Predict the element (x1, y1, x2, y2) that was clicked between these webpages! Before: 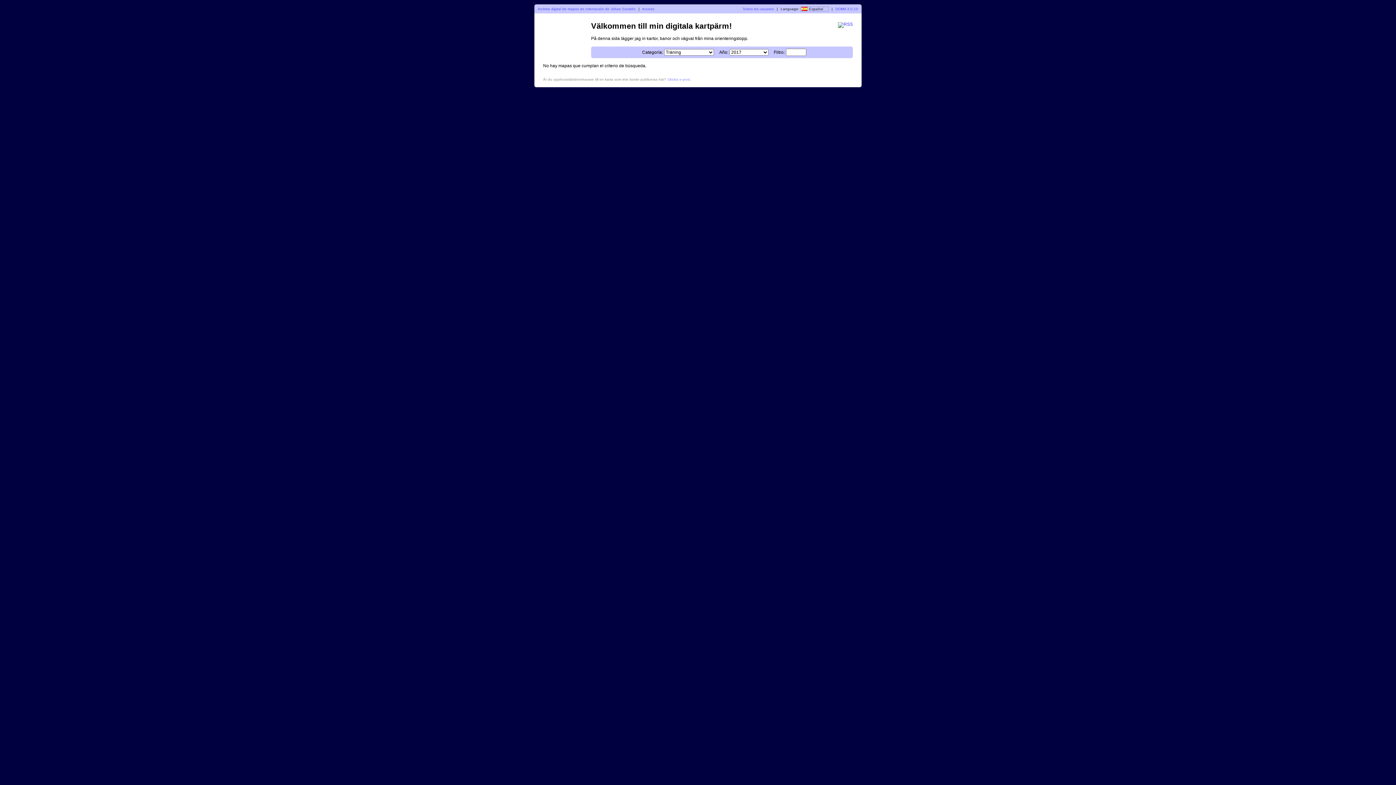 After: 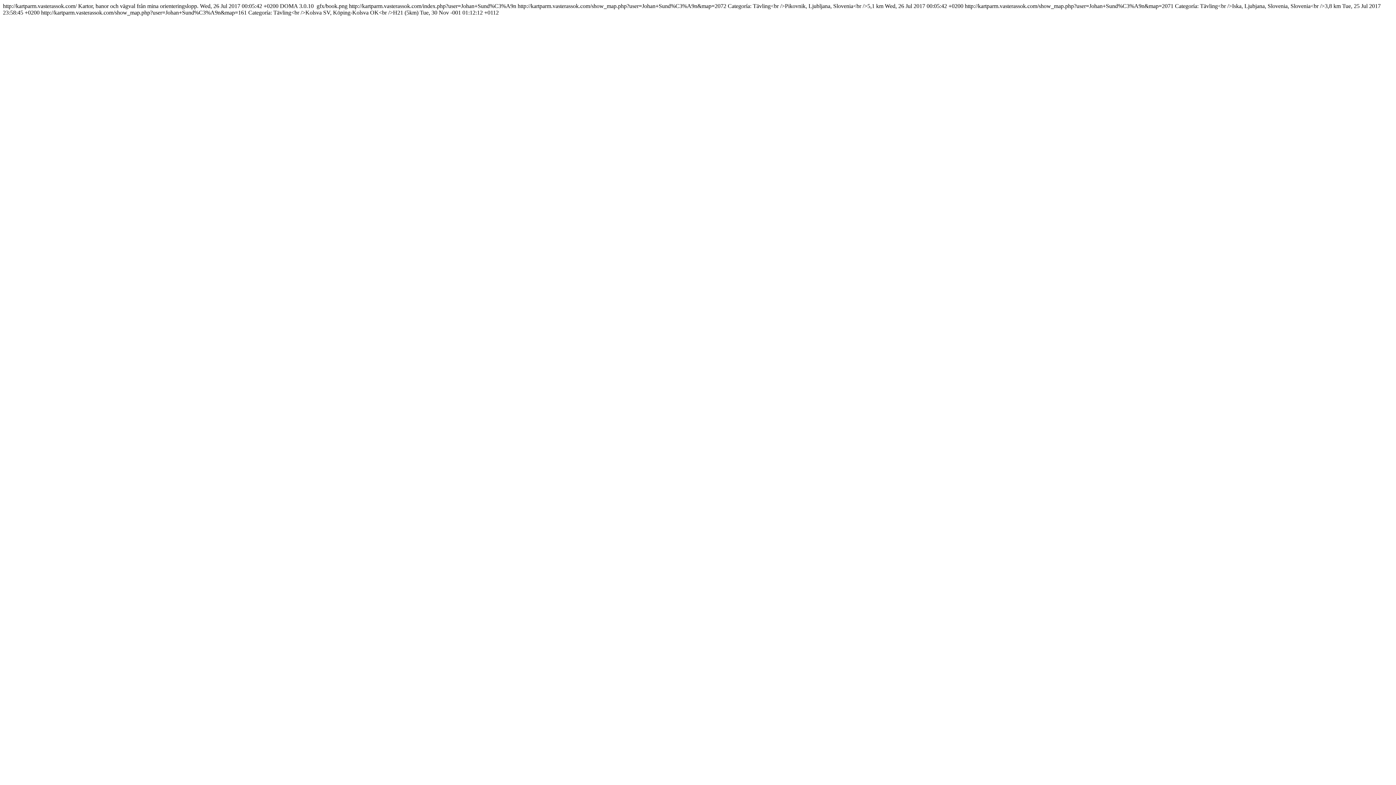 Action: bbox: (838, 21, 853, 26)